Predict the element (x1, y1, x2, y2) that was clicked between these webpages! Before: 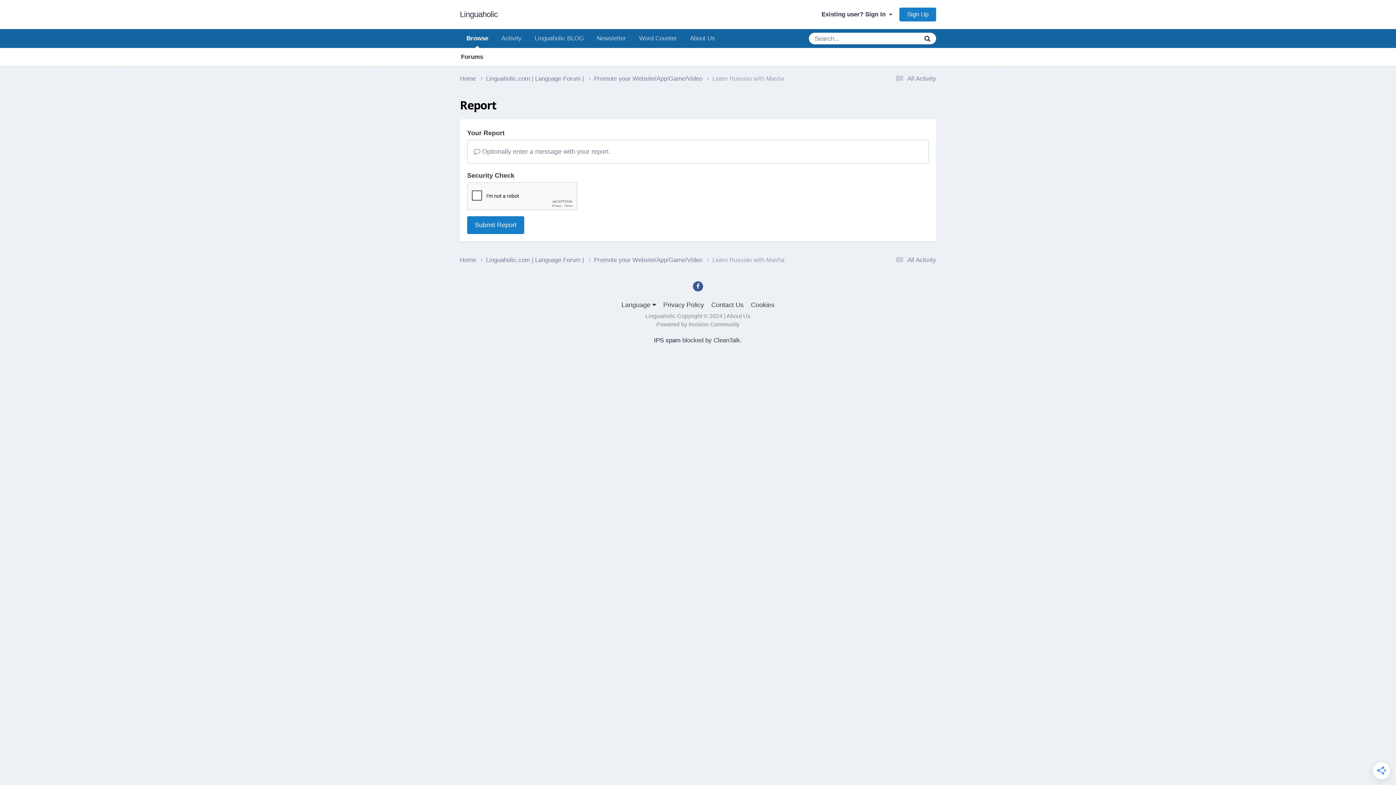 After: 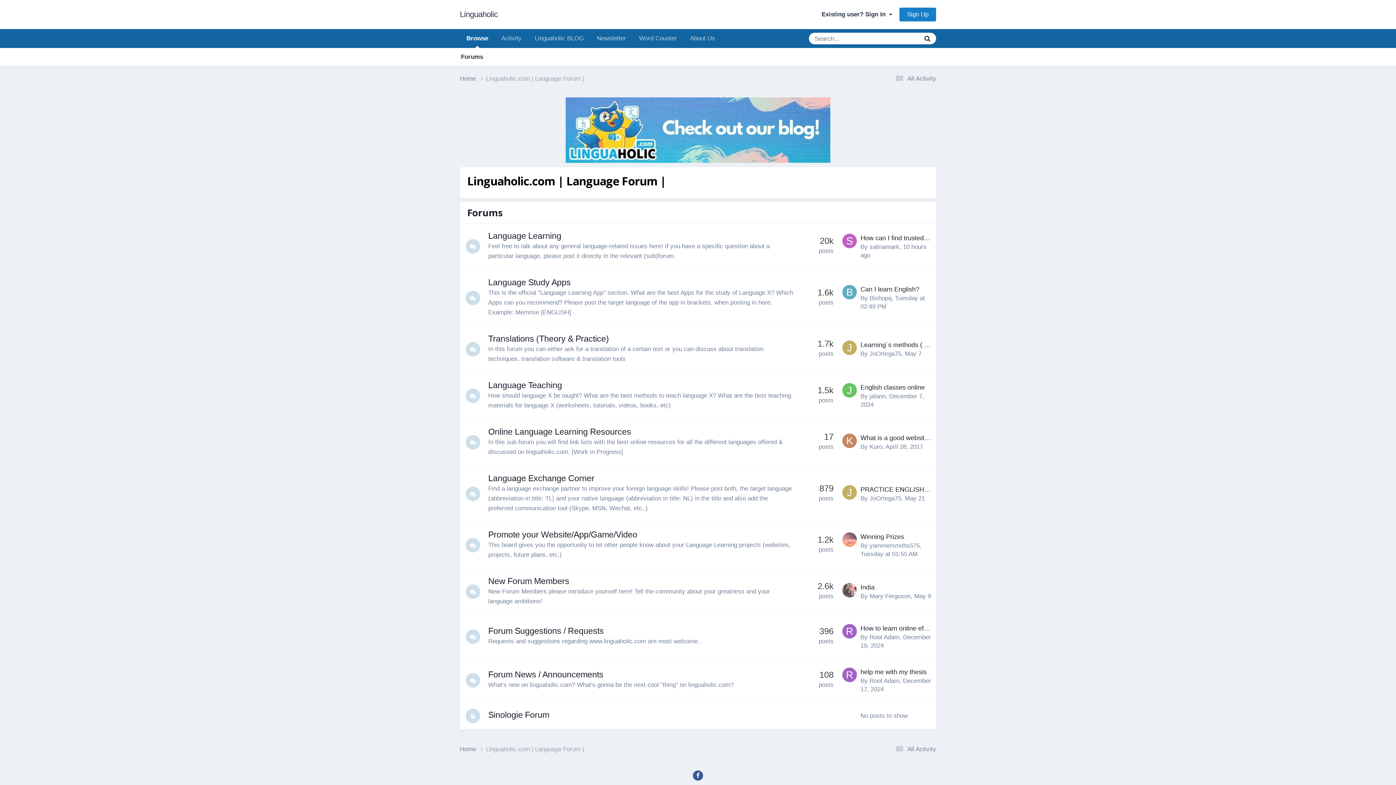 Action: bbox: (486, 255, 594, 264) label: Linguaholic.com | Language Forum | 